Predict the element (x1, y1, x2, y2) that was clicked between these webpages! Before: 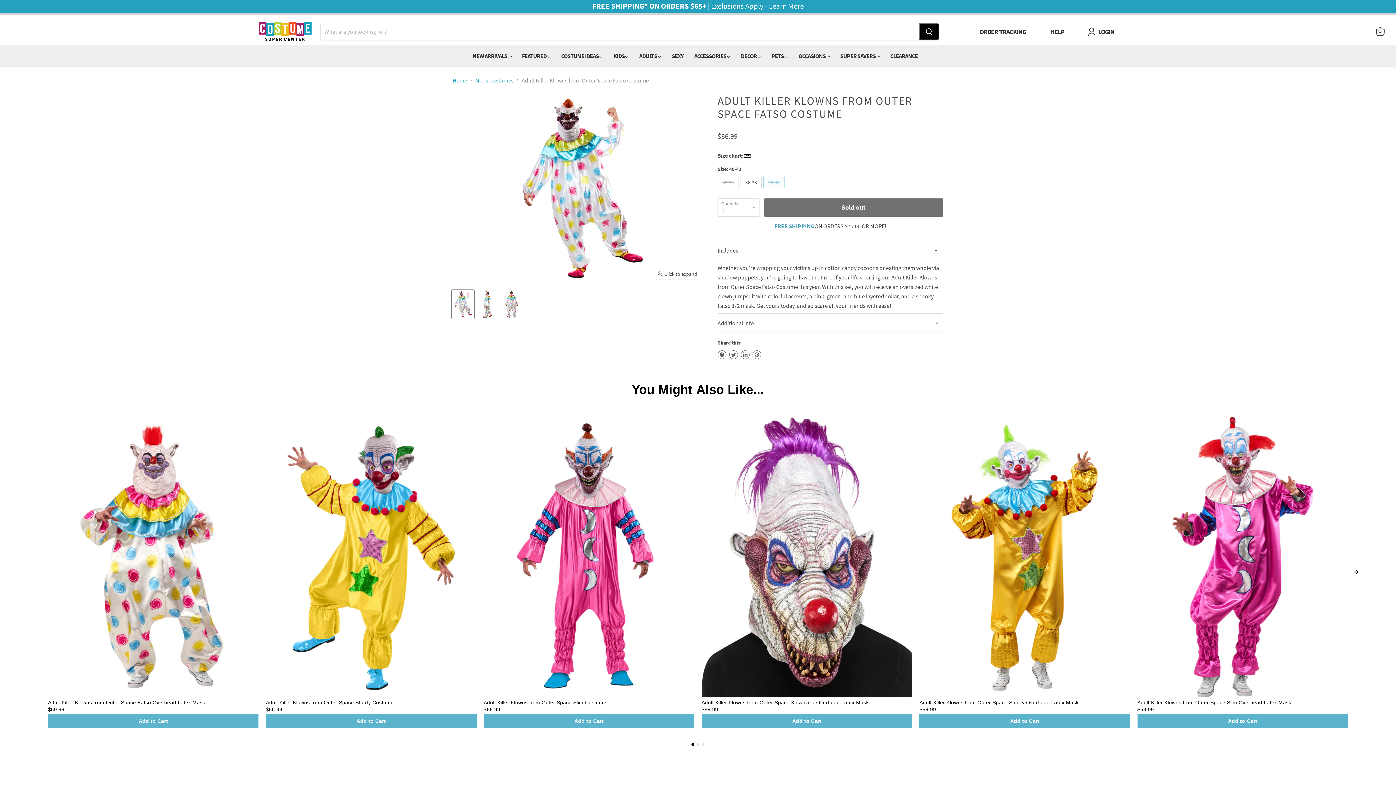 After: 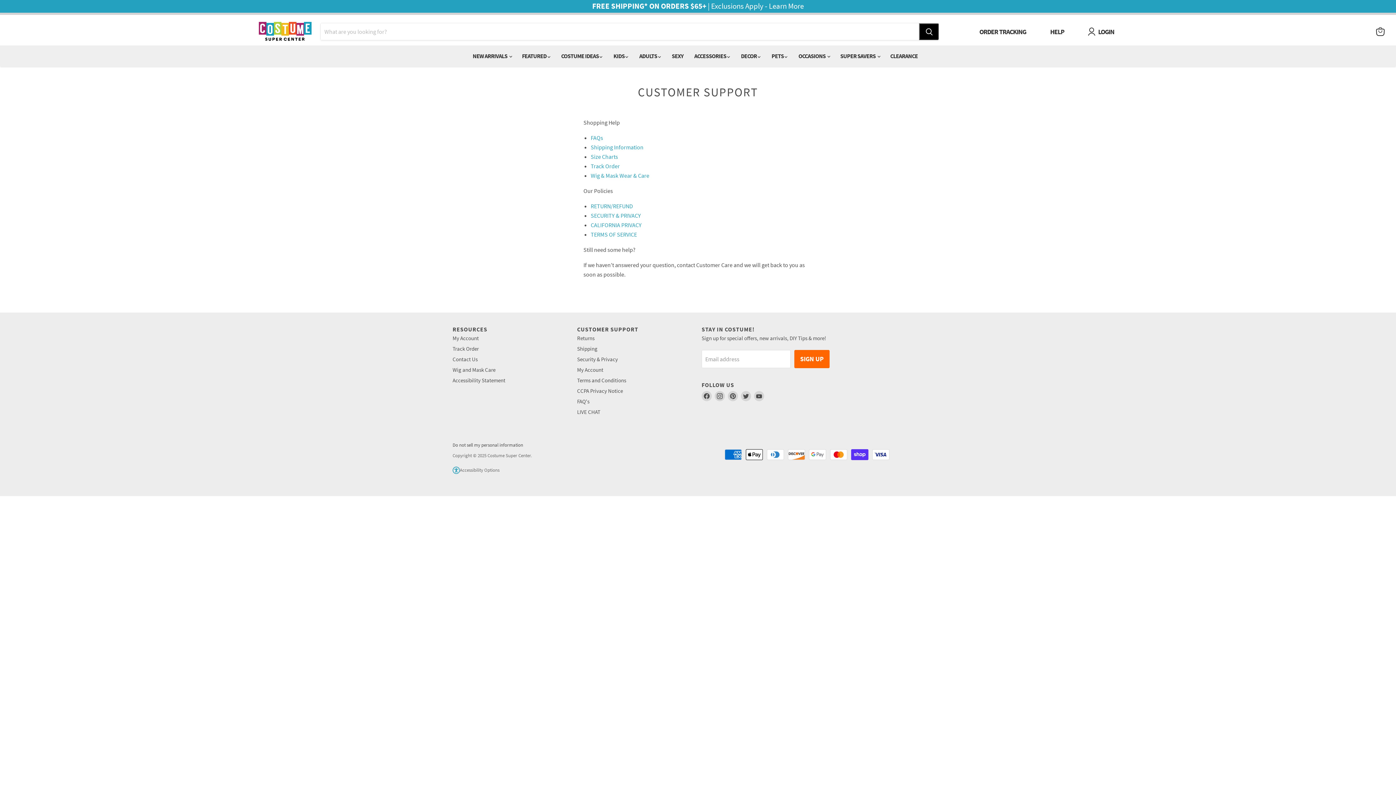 Action: label: HELP bbox: (1038, 27, 1076, 35)